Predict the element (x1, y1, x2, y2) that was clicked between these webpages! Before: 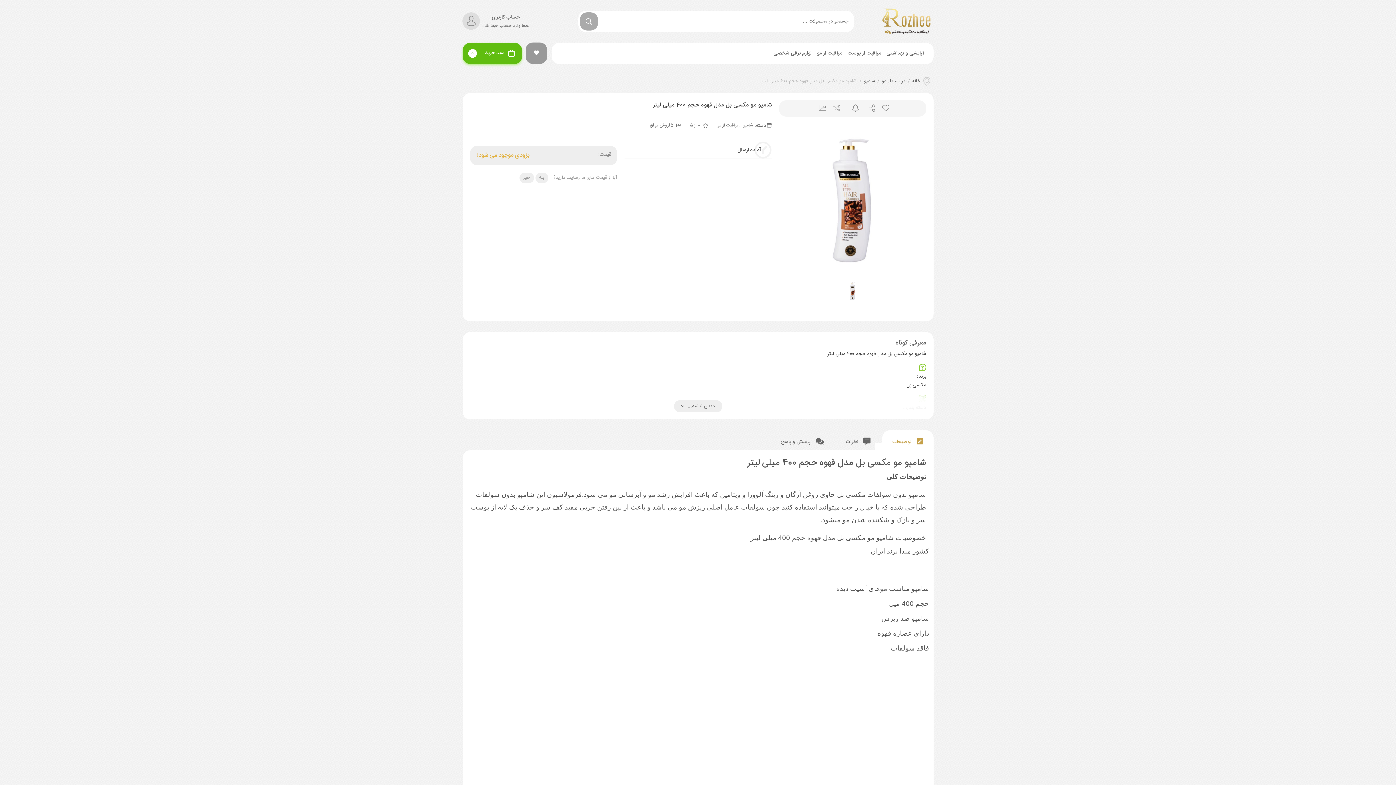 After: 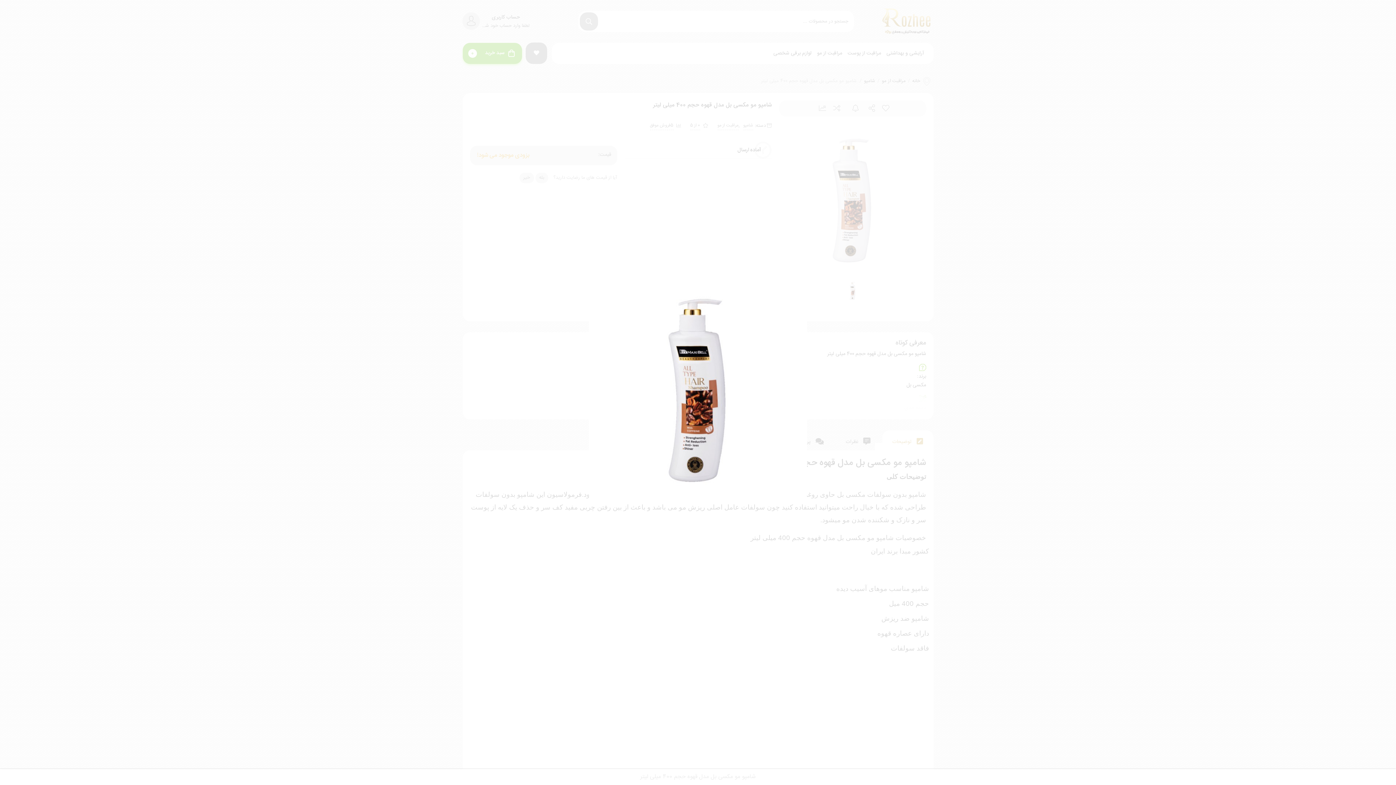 Action: bbox: (779, 127, 926, 274)